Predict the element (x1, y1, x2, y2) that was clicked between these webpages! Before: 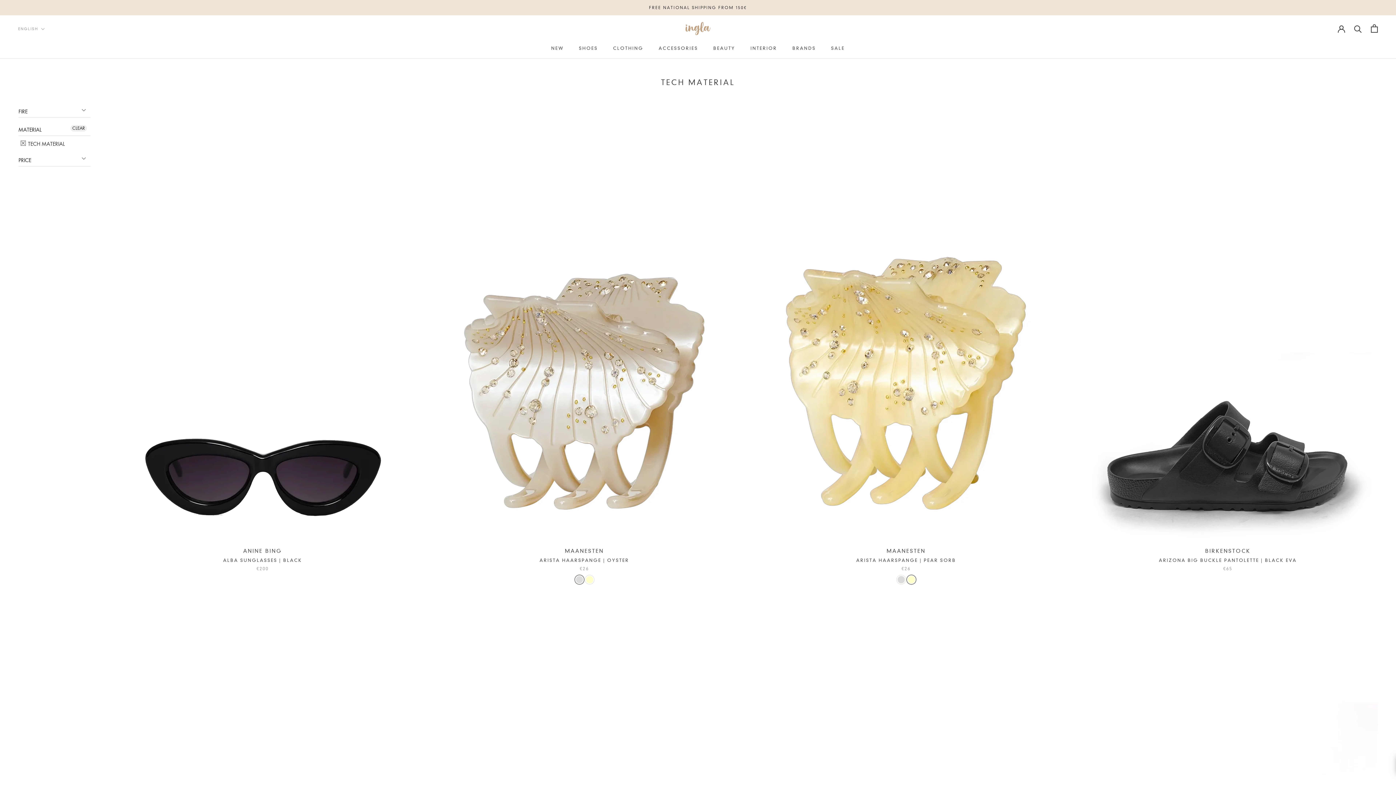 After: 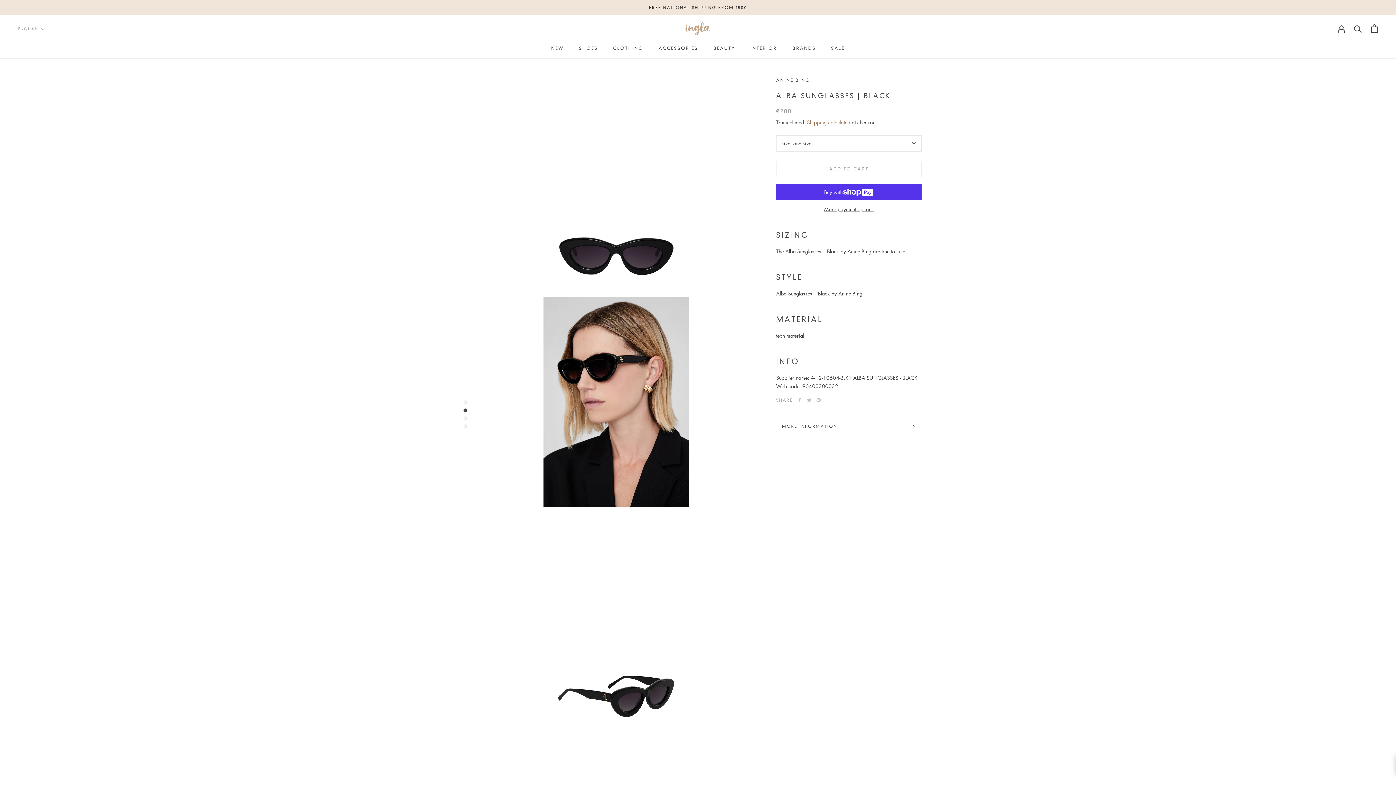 Action: label: ALBA SUNGLASSES | BLACK bbox: (223, 557, 302, 563)